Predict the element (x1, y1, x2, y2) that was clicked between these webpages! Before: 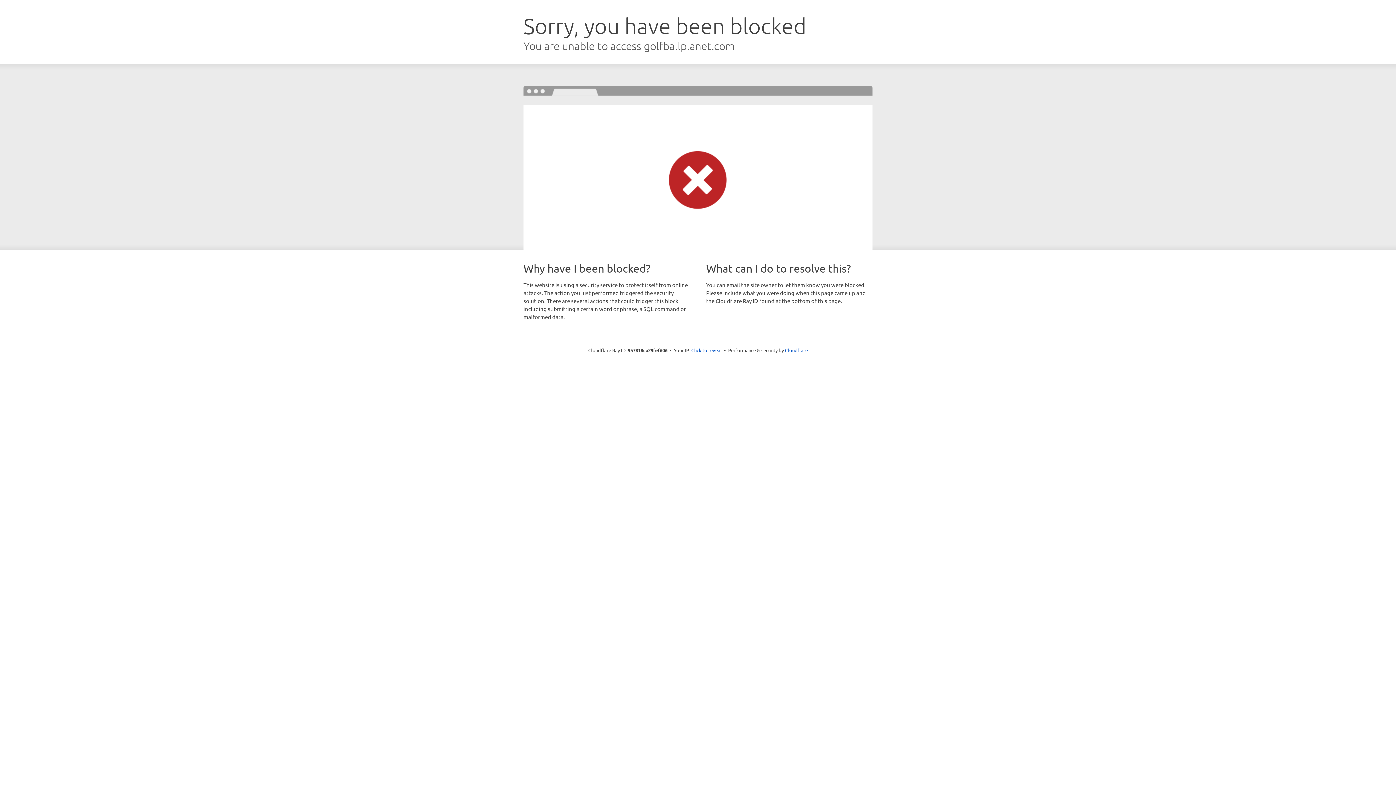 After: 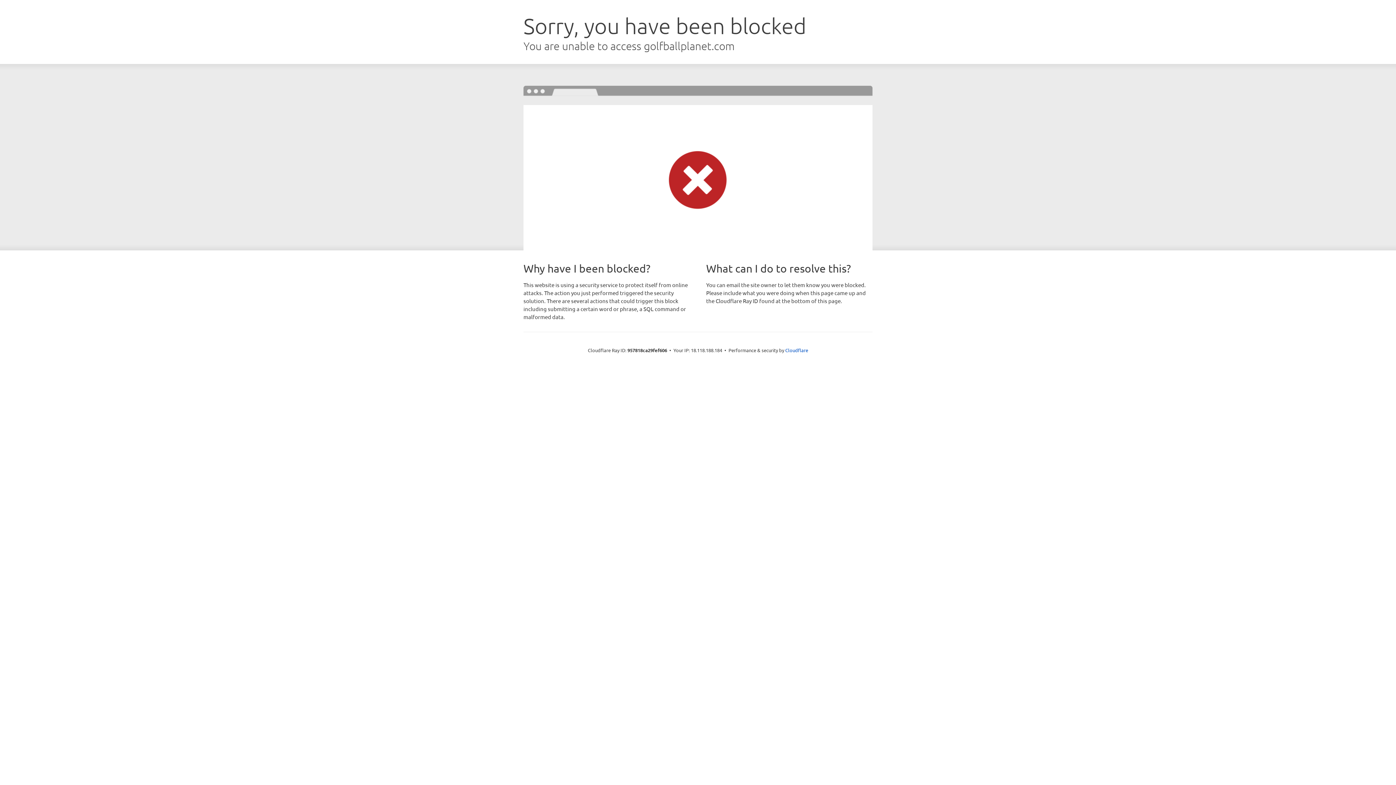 Action: label: Click to reveal bbox: (691, 346, 722, 353)